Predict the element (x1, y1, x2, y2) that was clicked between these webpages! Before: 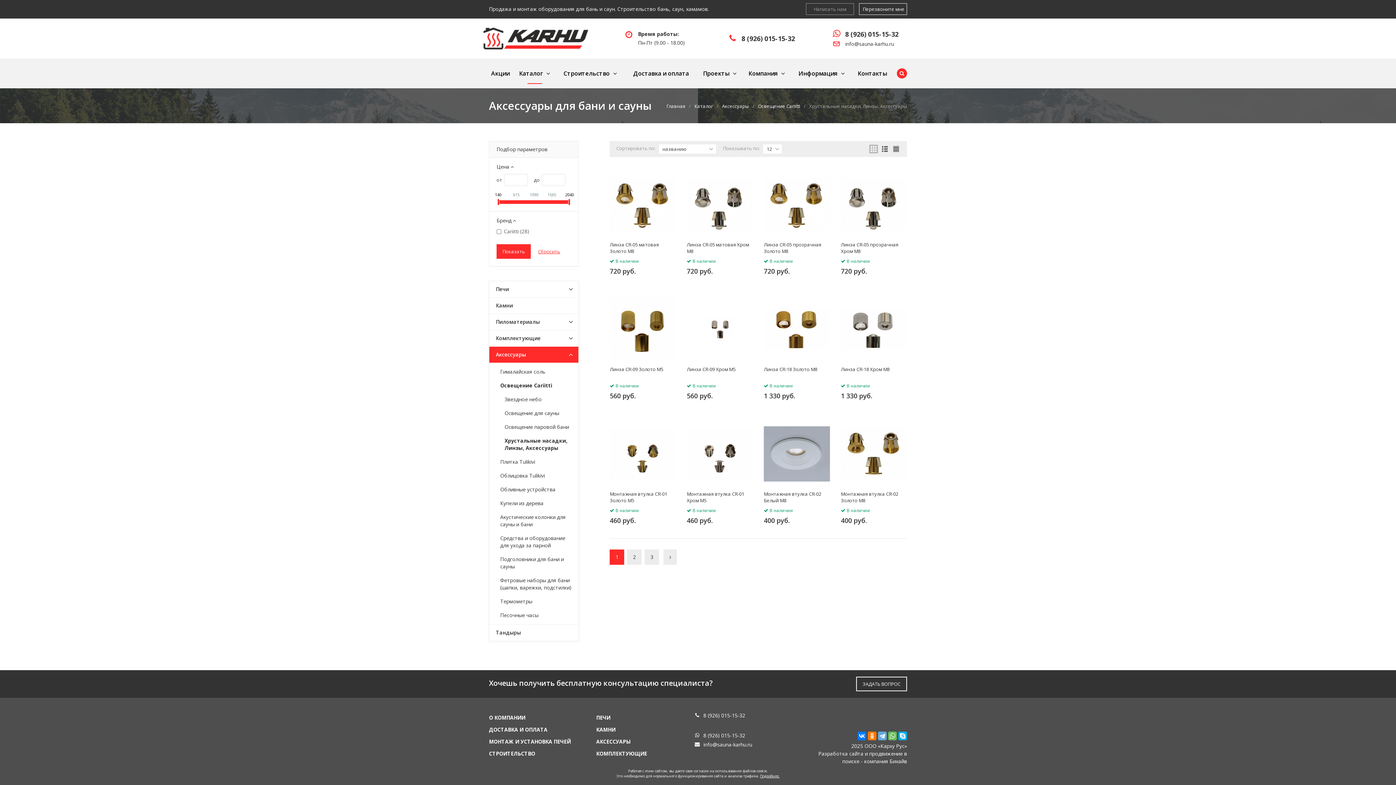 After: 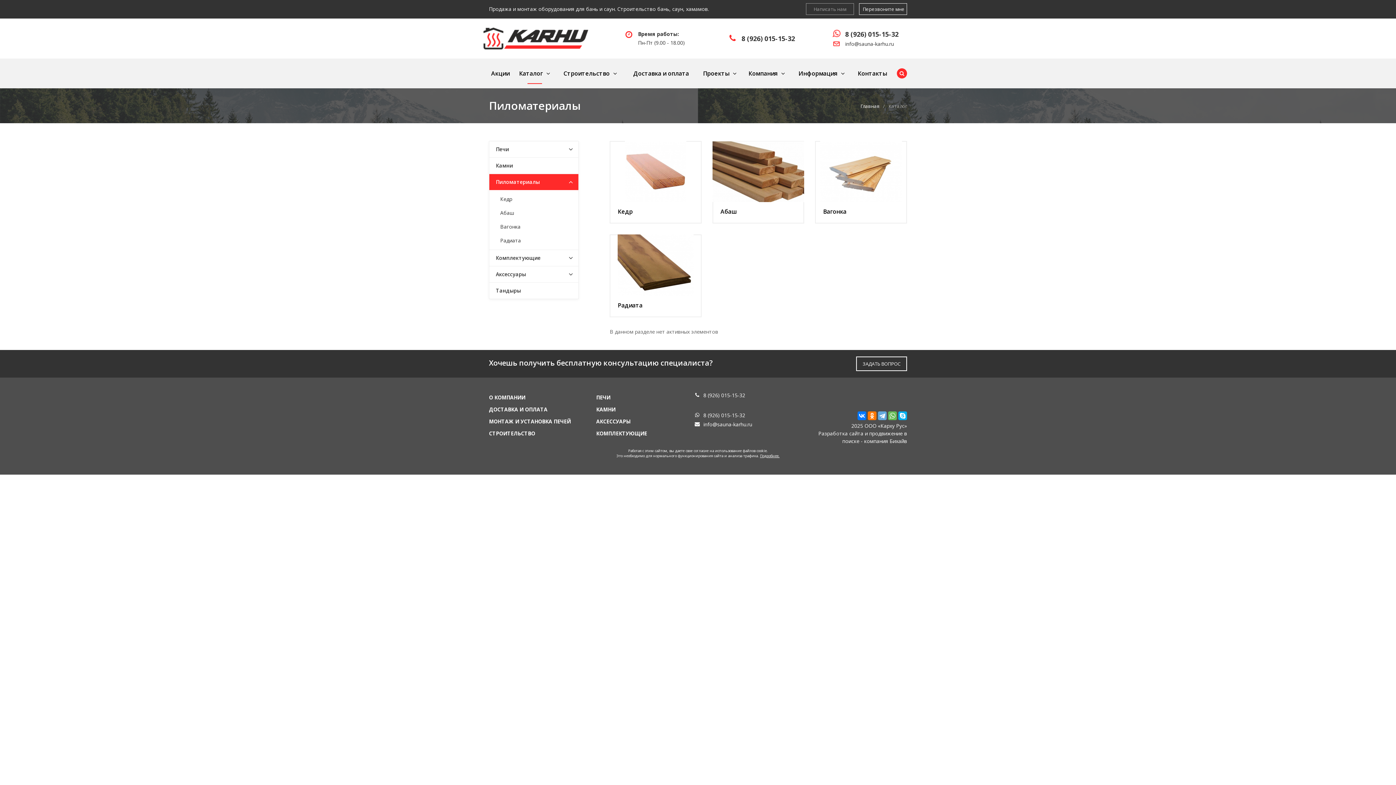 Action: label: Пиломатериалы bbox: (489, 314, 578, 330)